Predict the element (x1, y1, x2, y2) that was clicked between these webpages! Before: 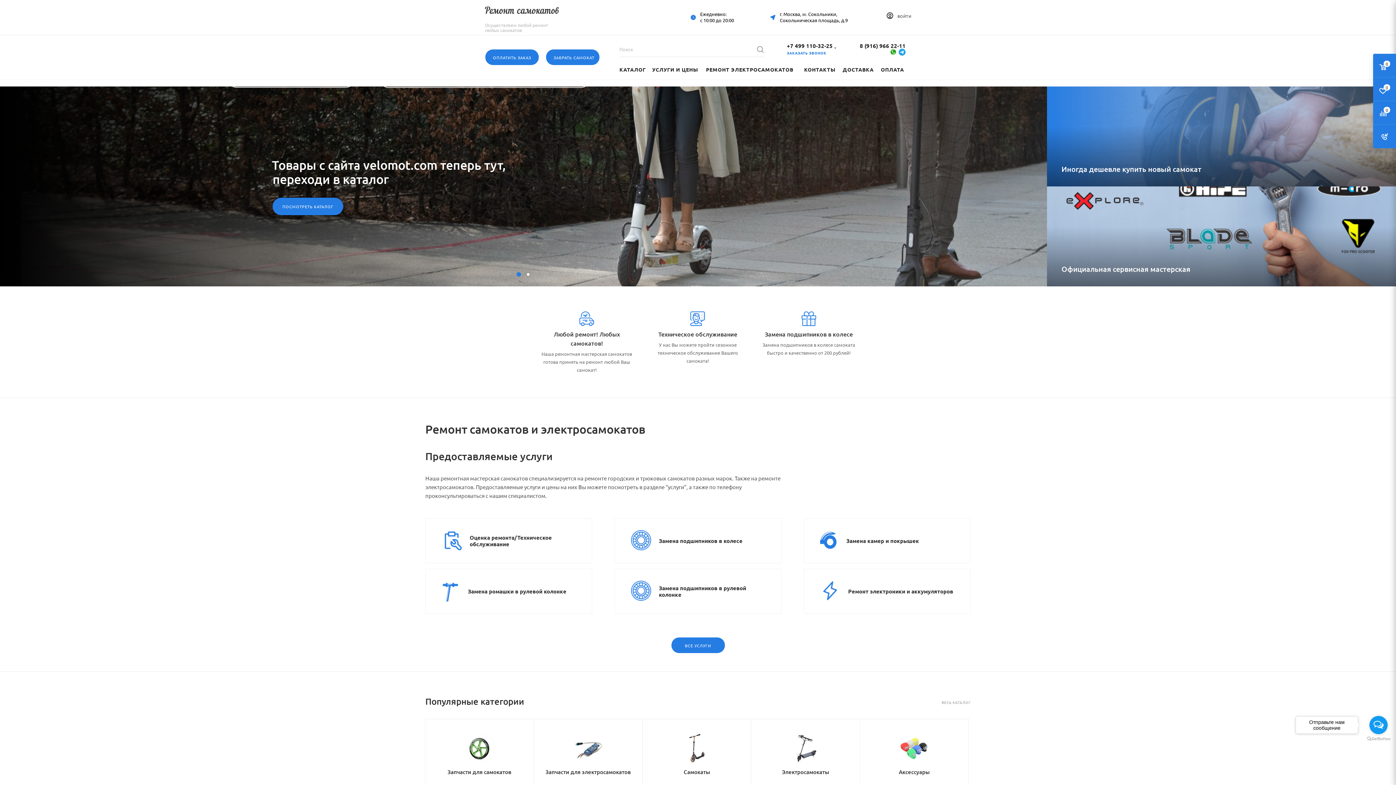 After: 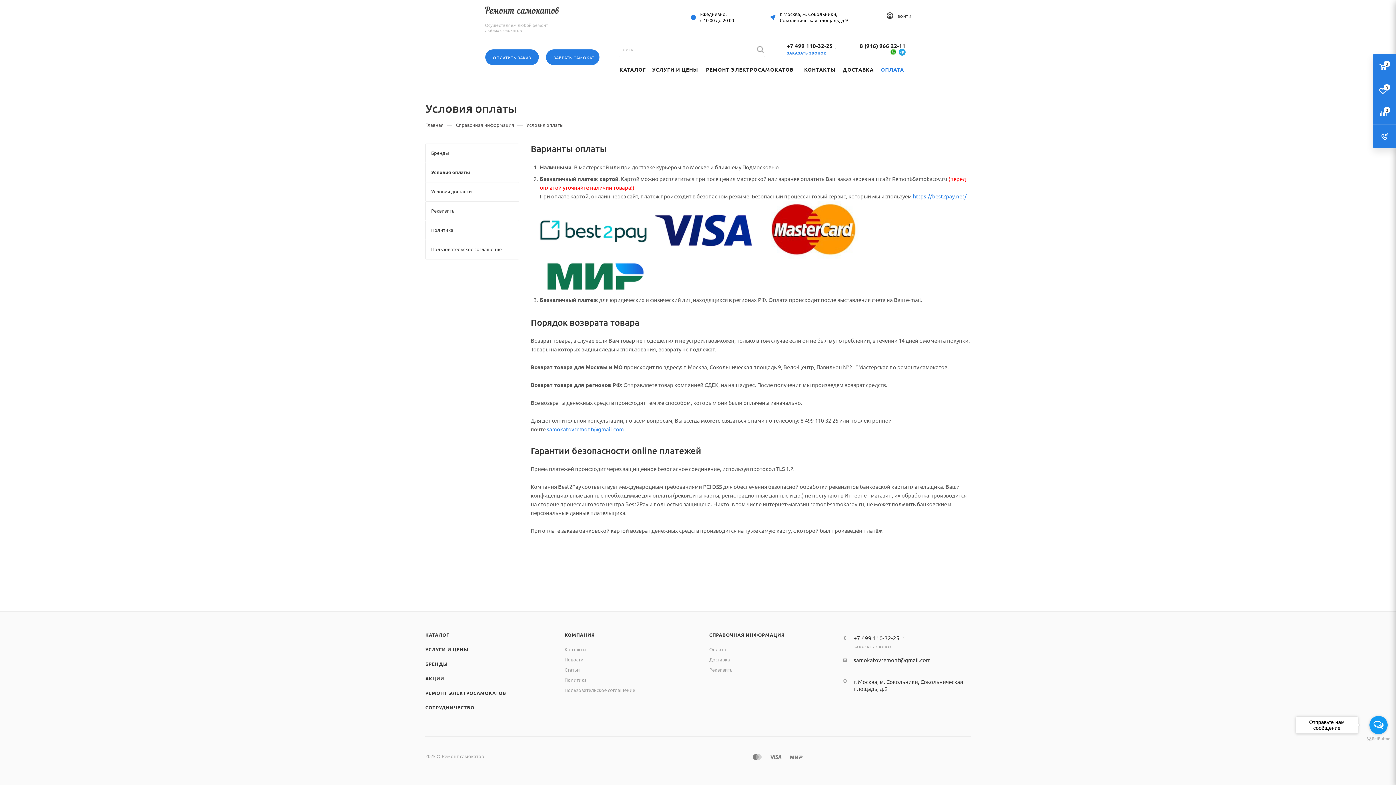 Action: label: ОПЛАТА bbox: (881, 61, 908, 77)